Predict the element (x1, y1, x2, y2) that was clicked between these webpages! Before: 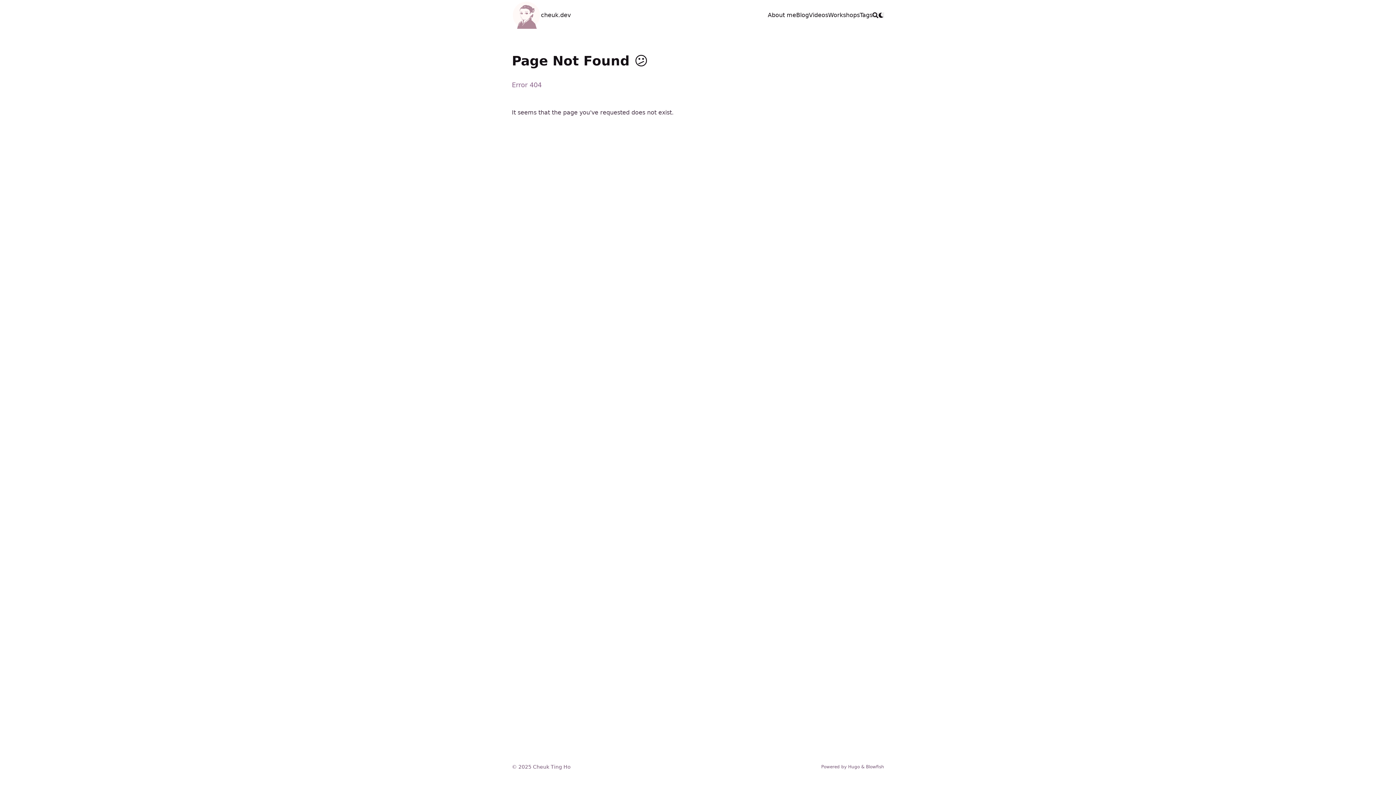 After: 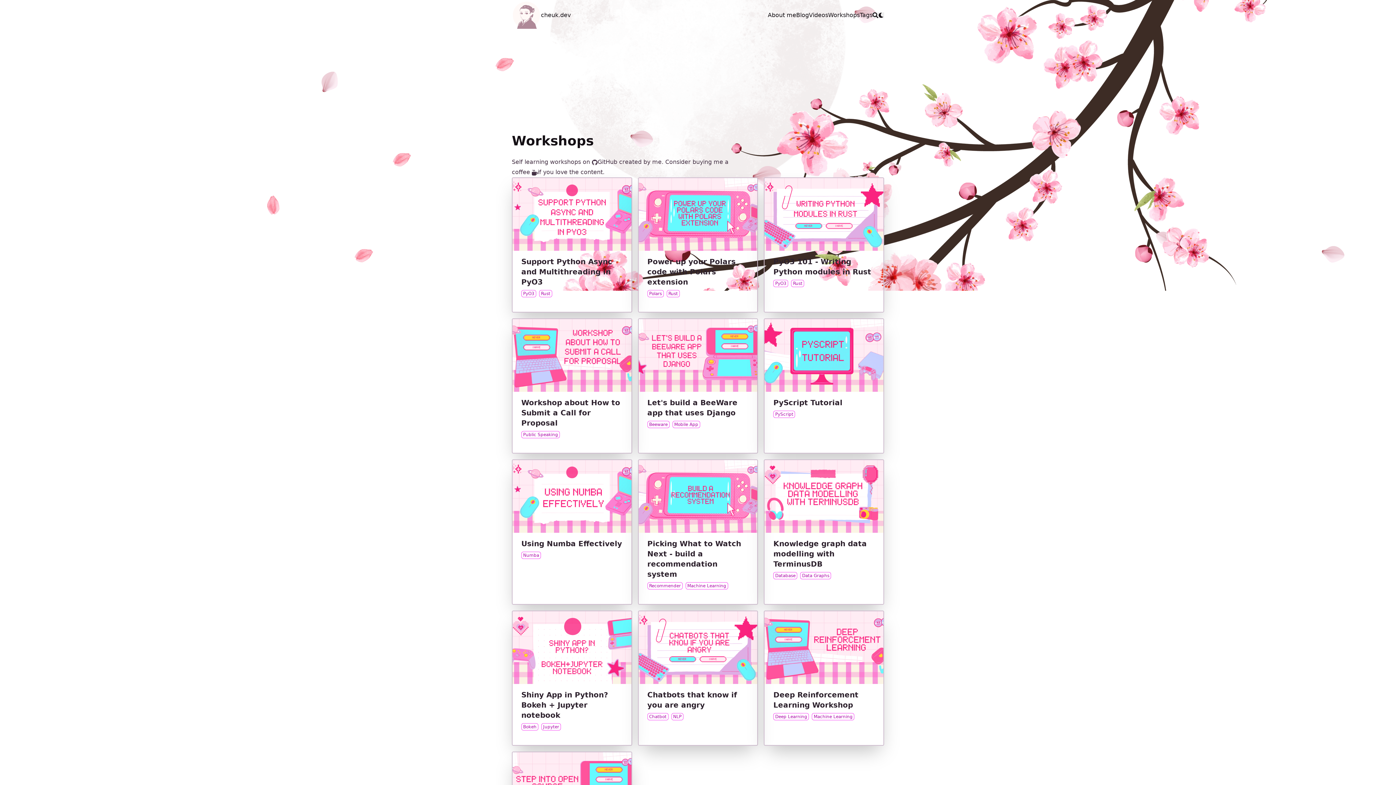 Action: bbox: (828, 10, 860, 19) label: Workshops